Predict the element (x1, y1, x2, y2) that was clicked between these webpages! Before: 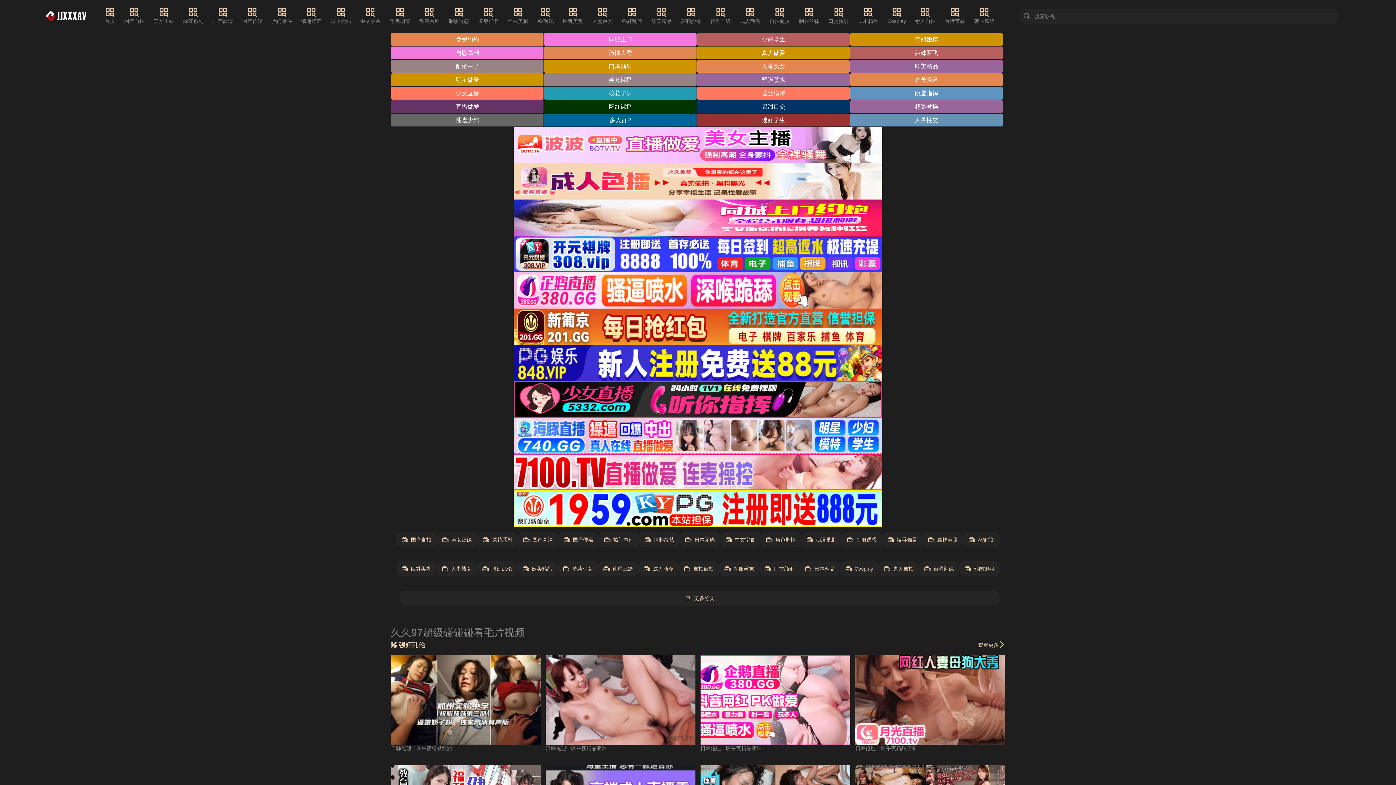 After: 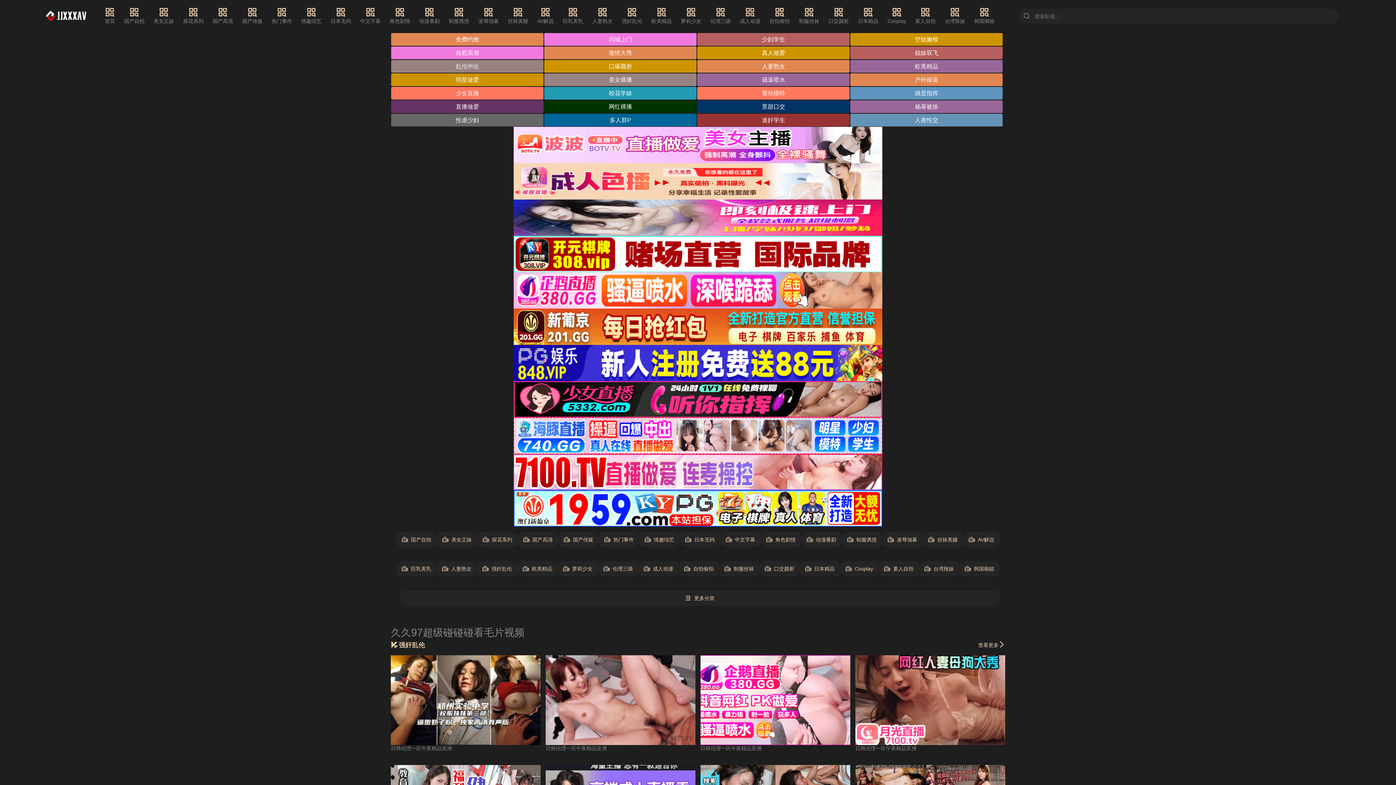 Action: bbox: (513, 272, 882, 308)